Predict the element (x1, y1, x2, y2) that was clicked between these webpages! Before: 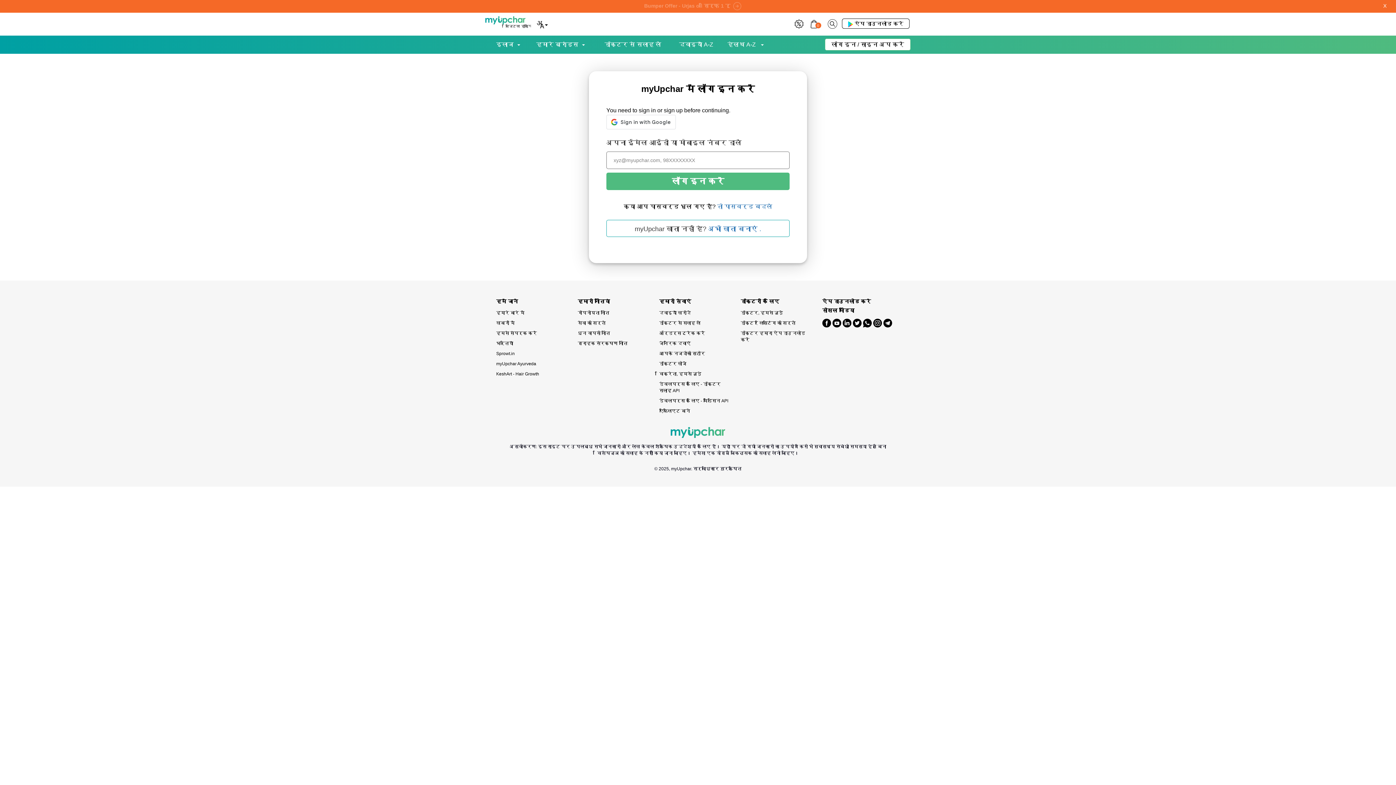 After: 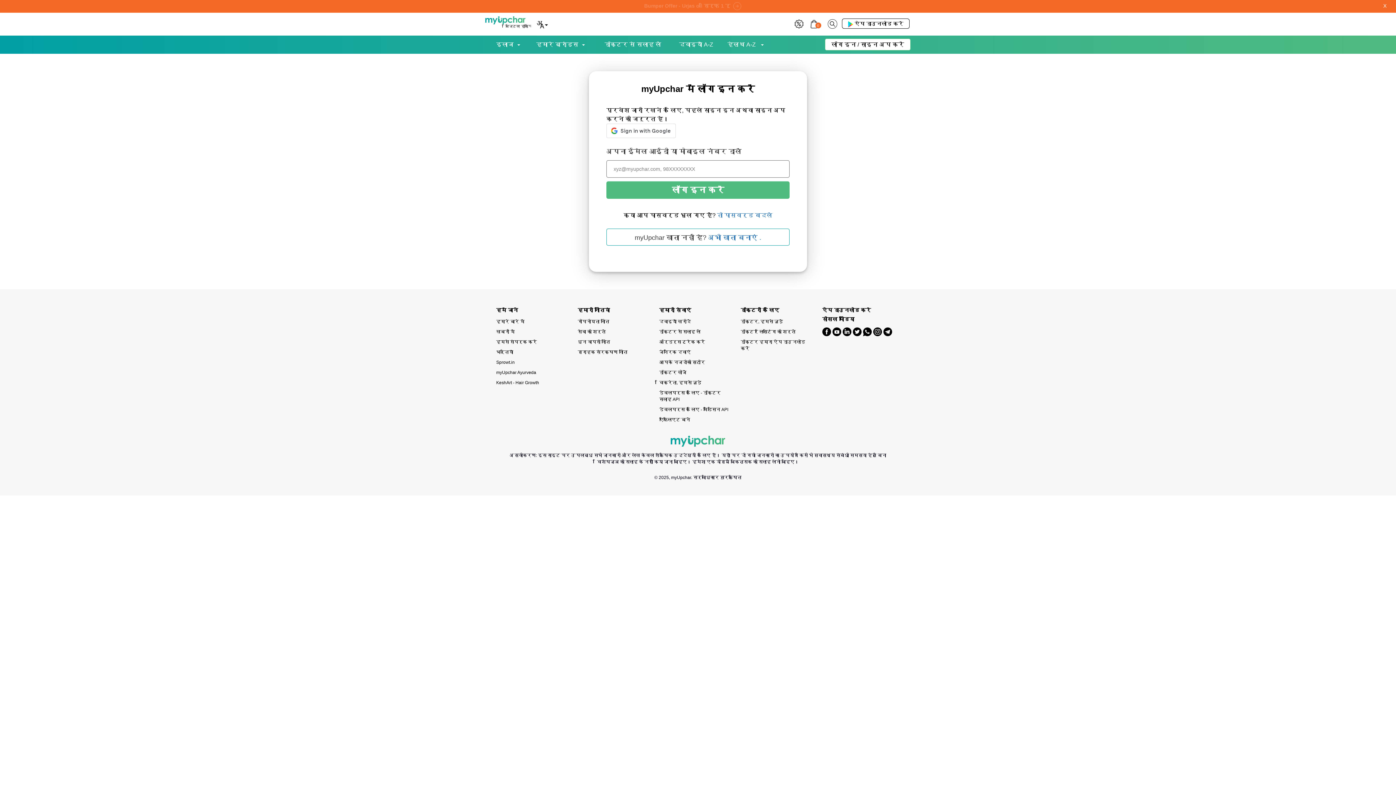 Action: bbox: (496, 308, 566, 318) label: हमारे बारे में